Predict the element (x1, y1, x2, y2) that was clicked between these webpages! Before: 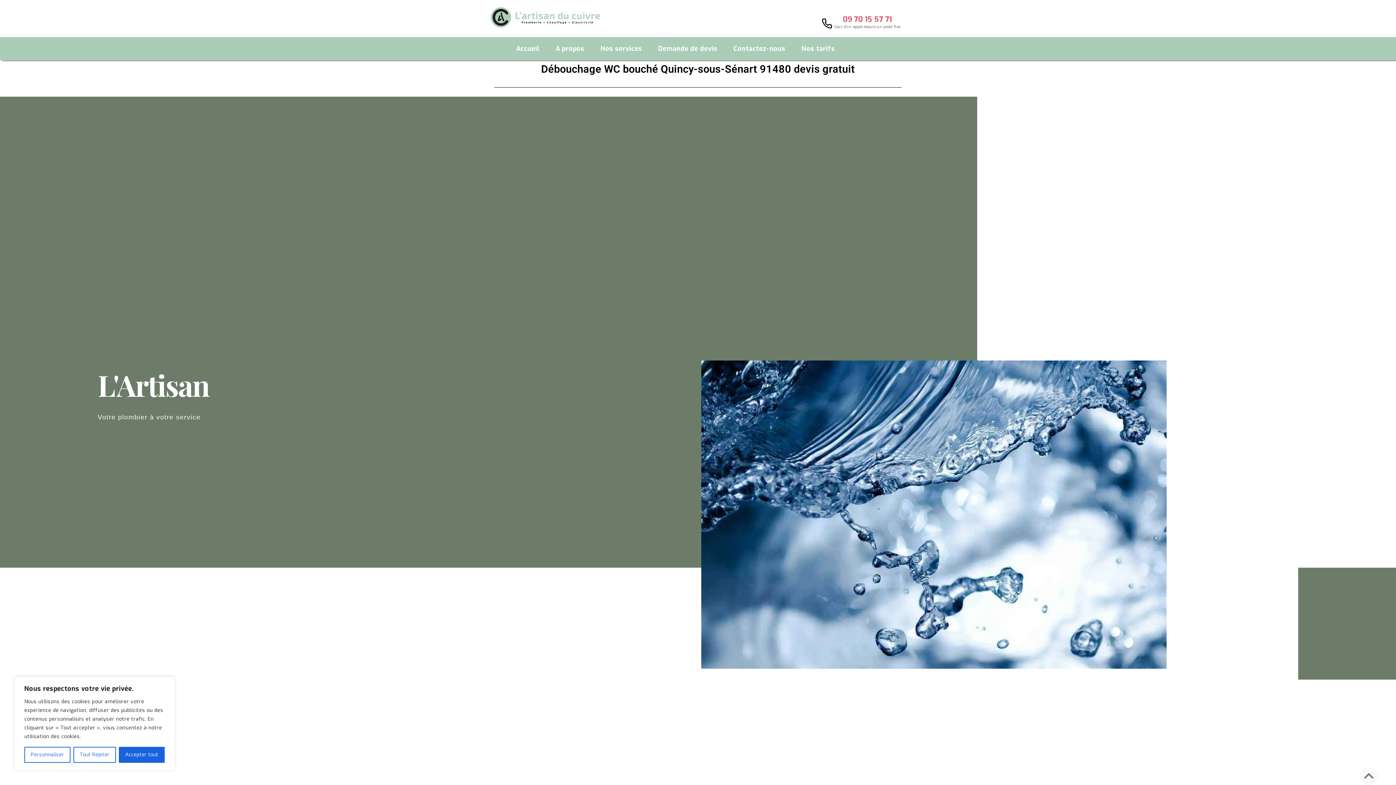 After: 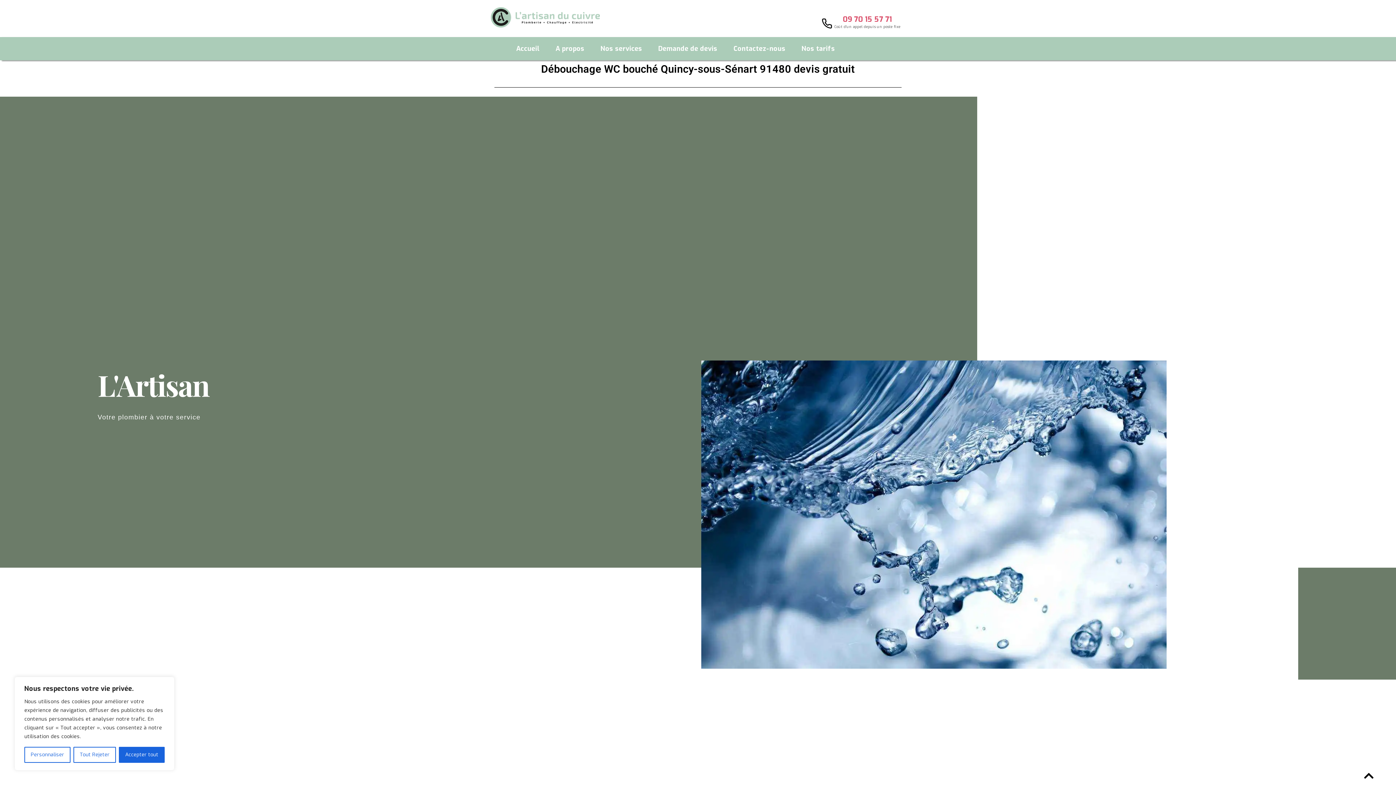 Action: bbox: (1360, 767, 1378, 785)